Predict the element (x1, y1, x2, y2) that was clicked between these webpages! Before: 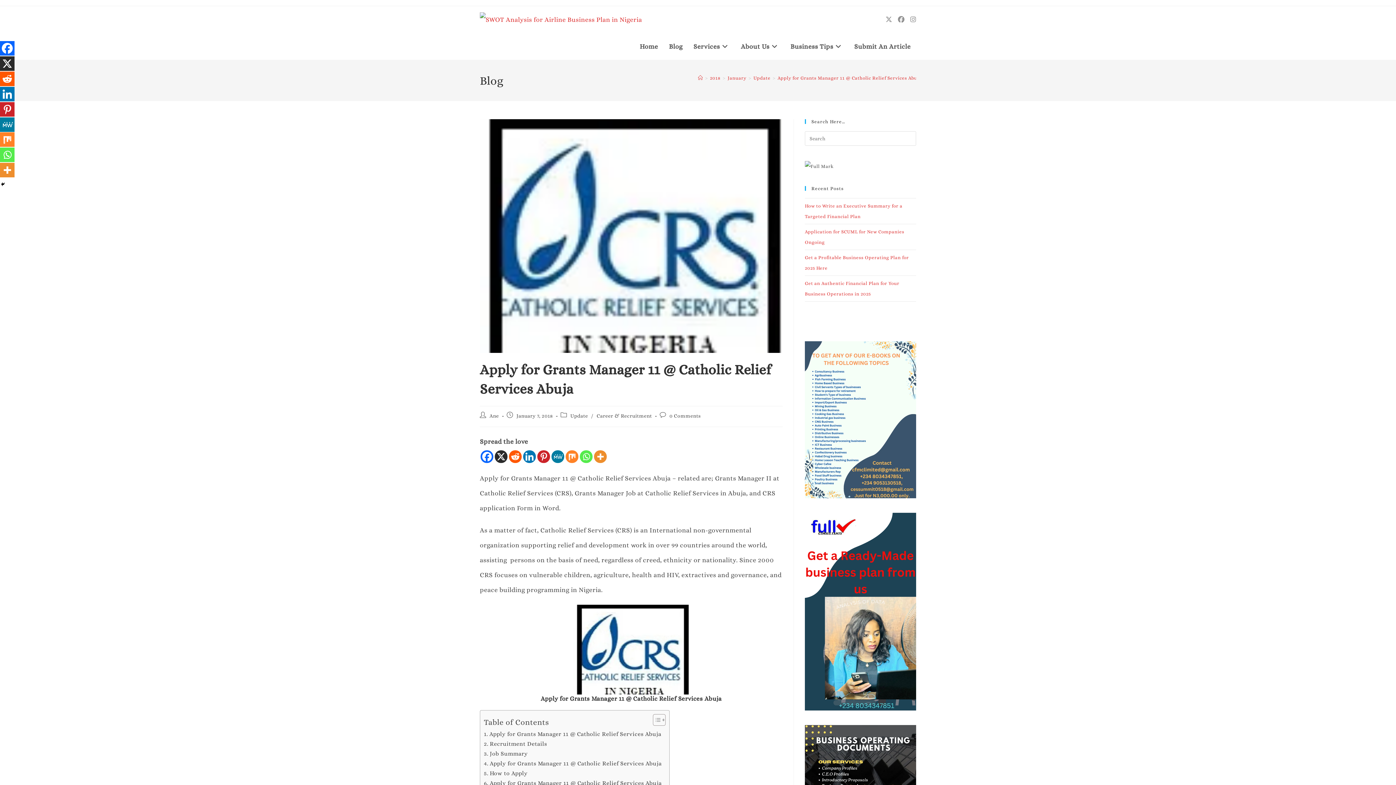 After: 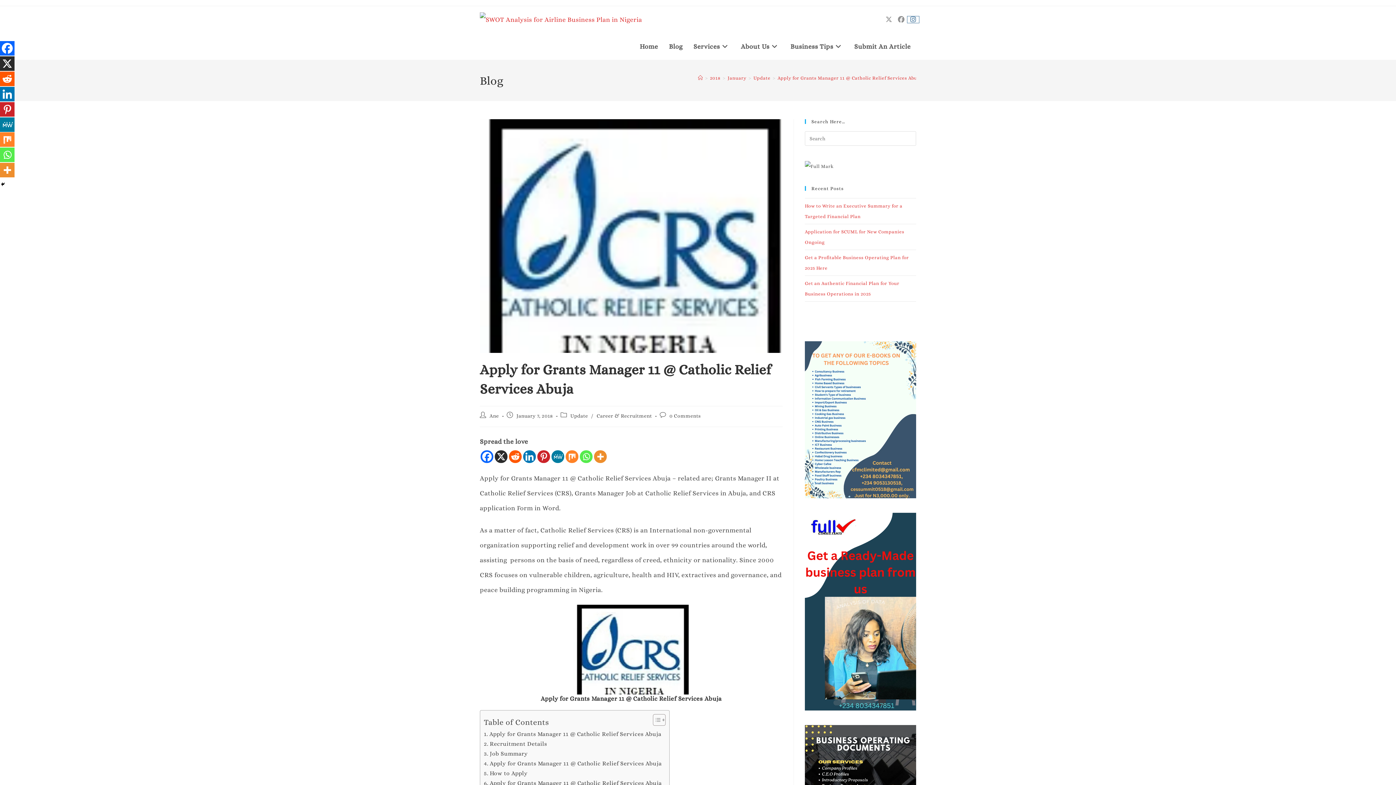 Action: bbox: (907, 16, 919, 22) label: Instagram (opens in a new tab)